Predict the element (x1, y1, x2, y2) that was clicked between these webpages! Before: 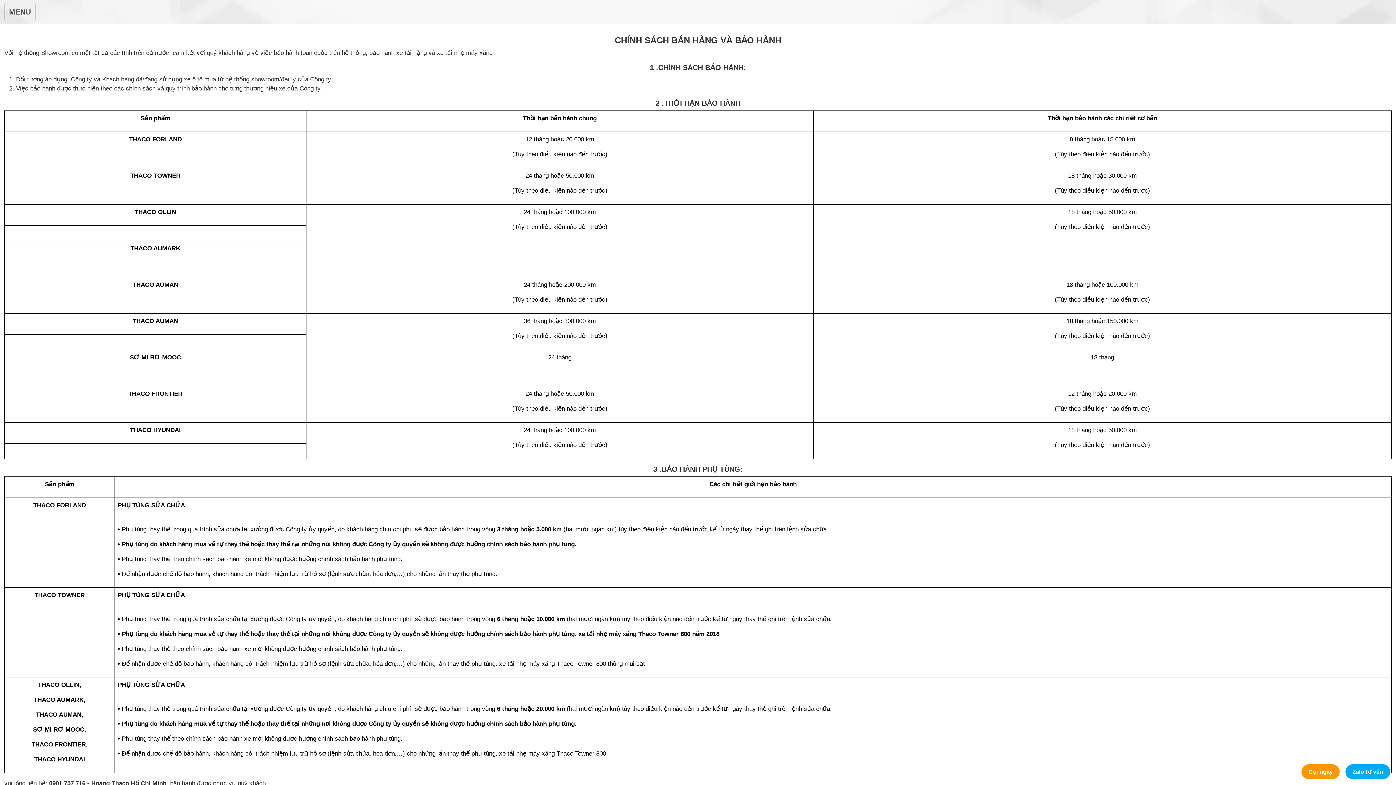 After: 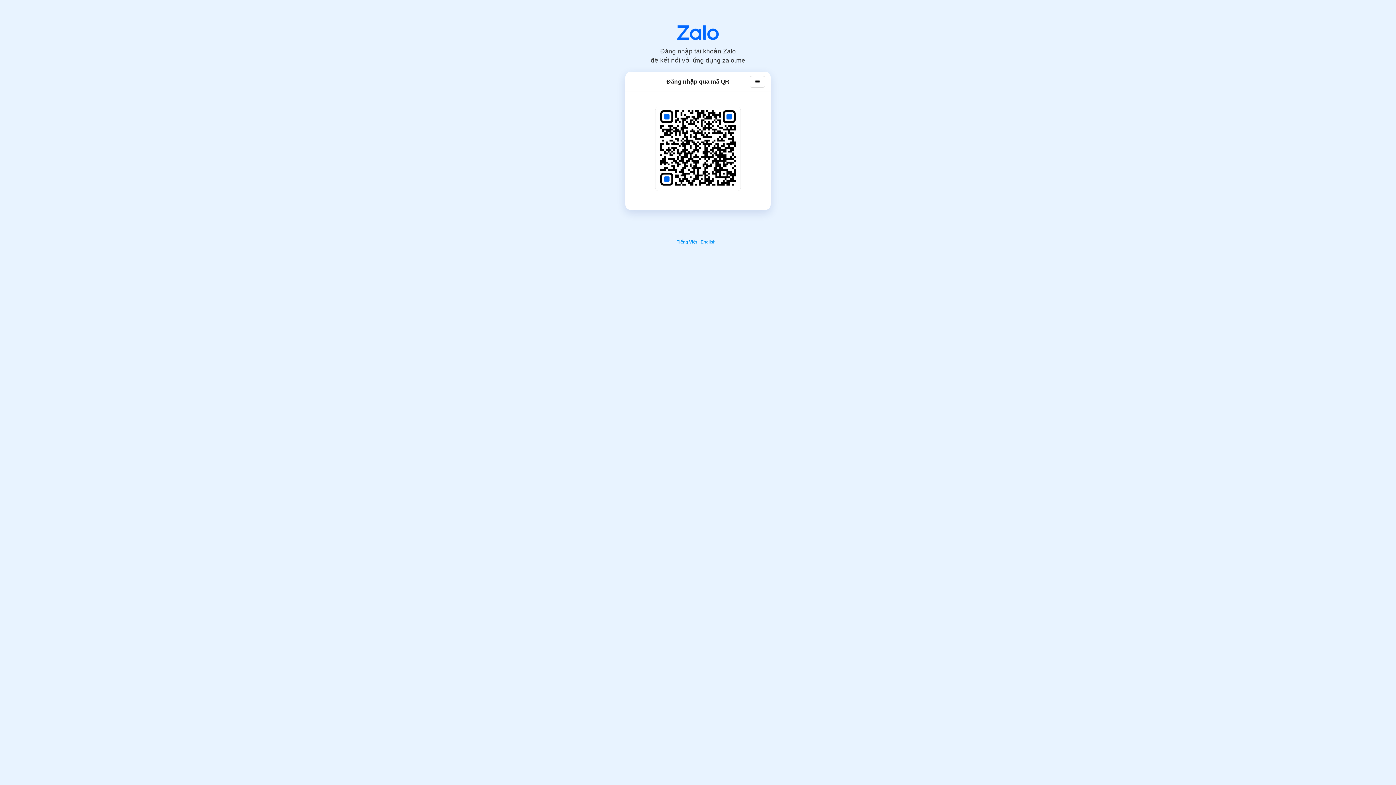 Action: bbox: (1352, 769, 1383, 775) label: Zalo tư vấn